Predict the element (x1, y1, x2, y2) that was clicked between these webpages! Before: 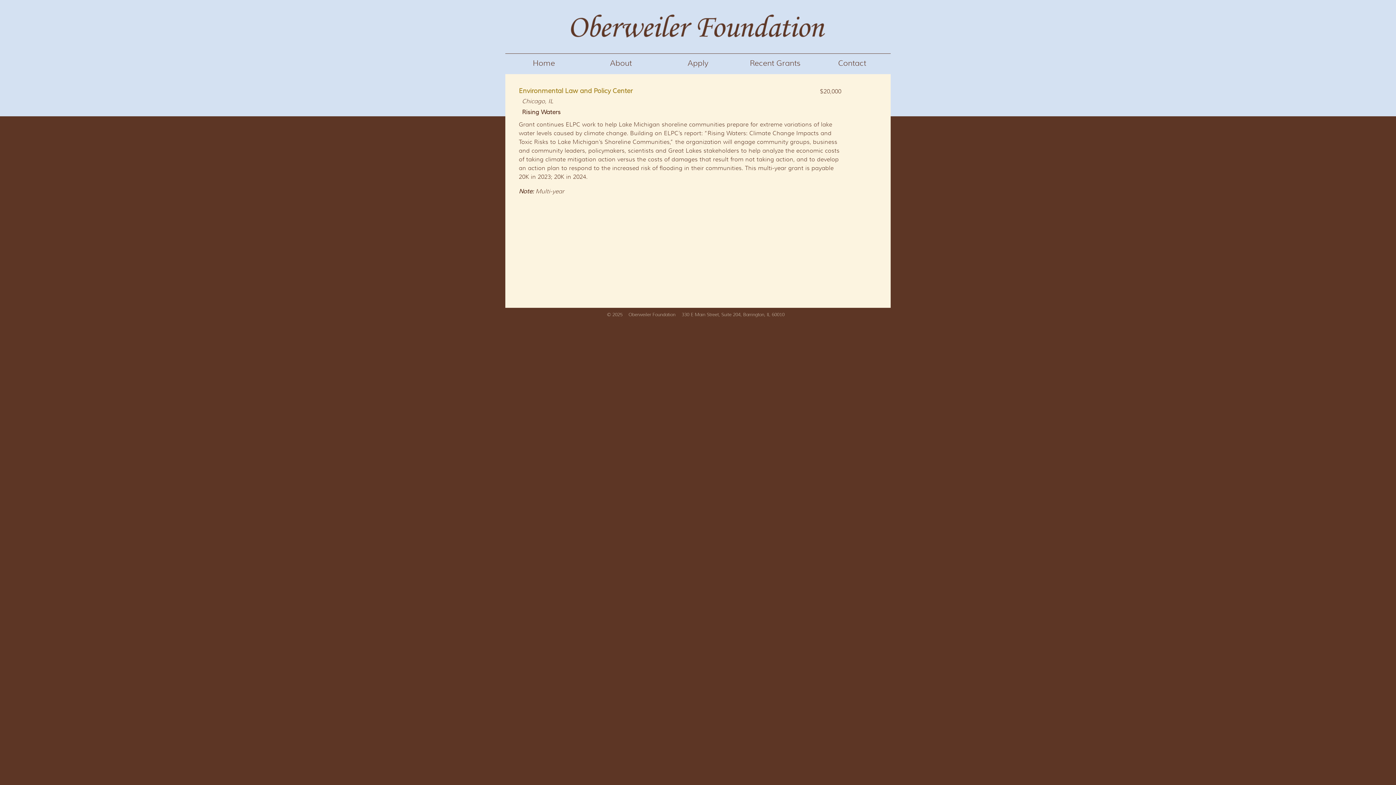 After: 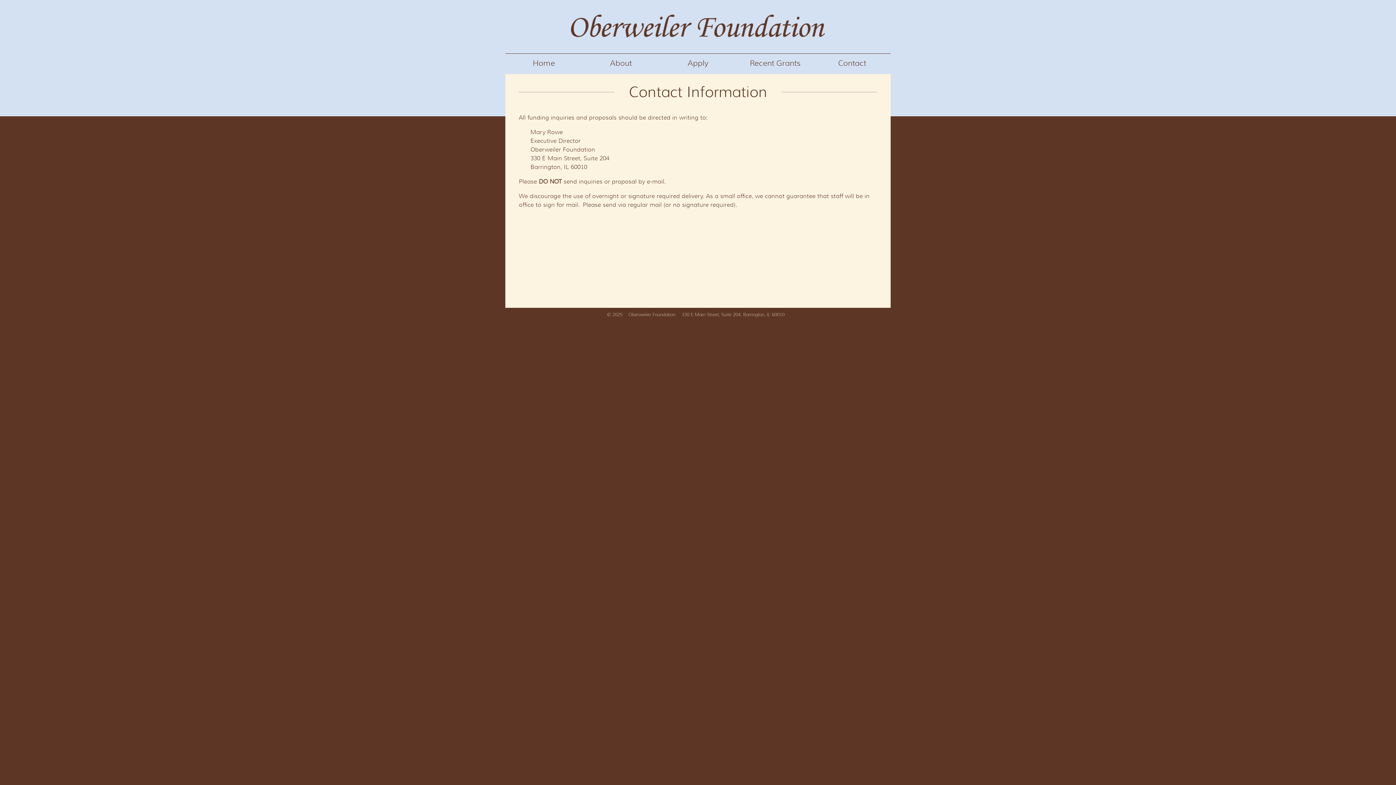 Action: label: Contact bbox: (813, 53, 890, 74)